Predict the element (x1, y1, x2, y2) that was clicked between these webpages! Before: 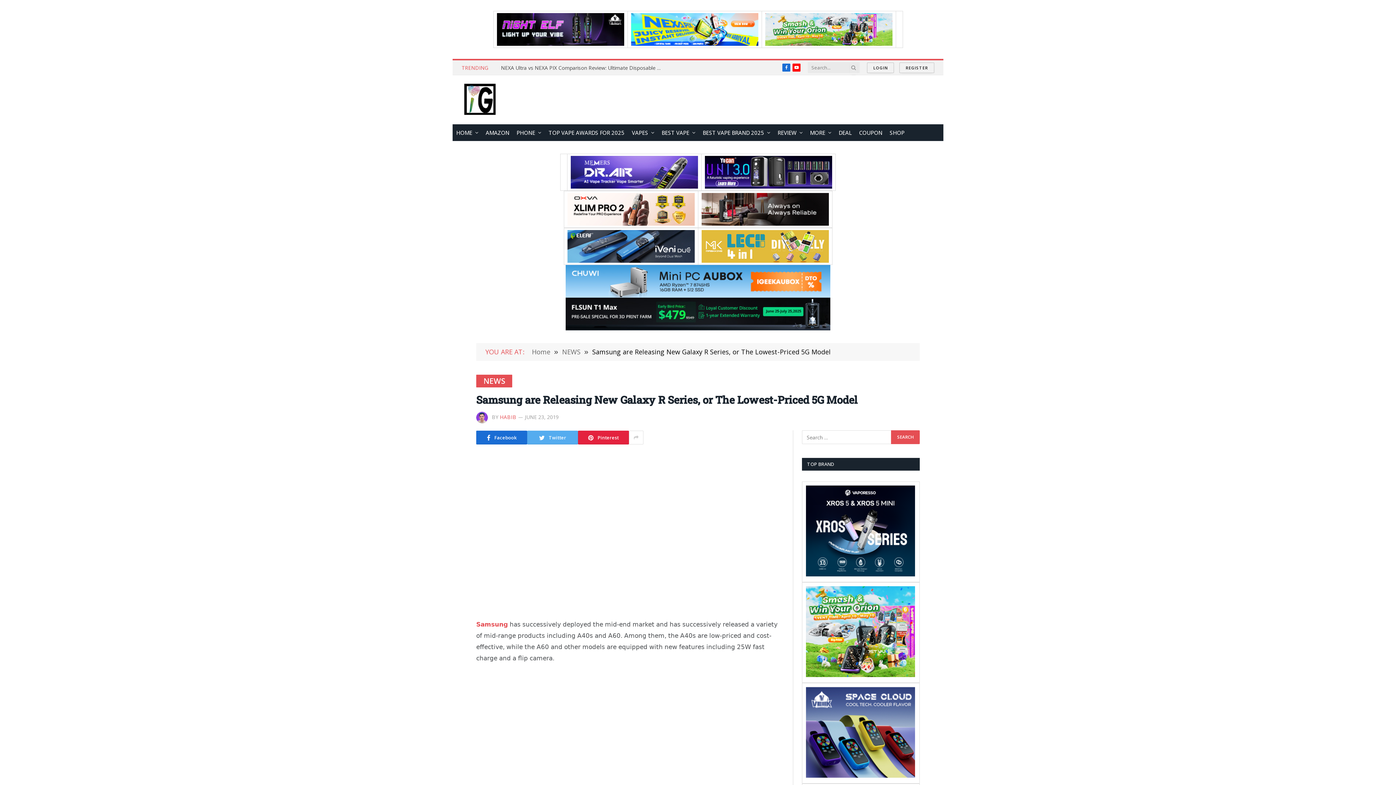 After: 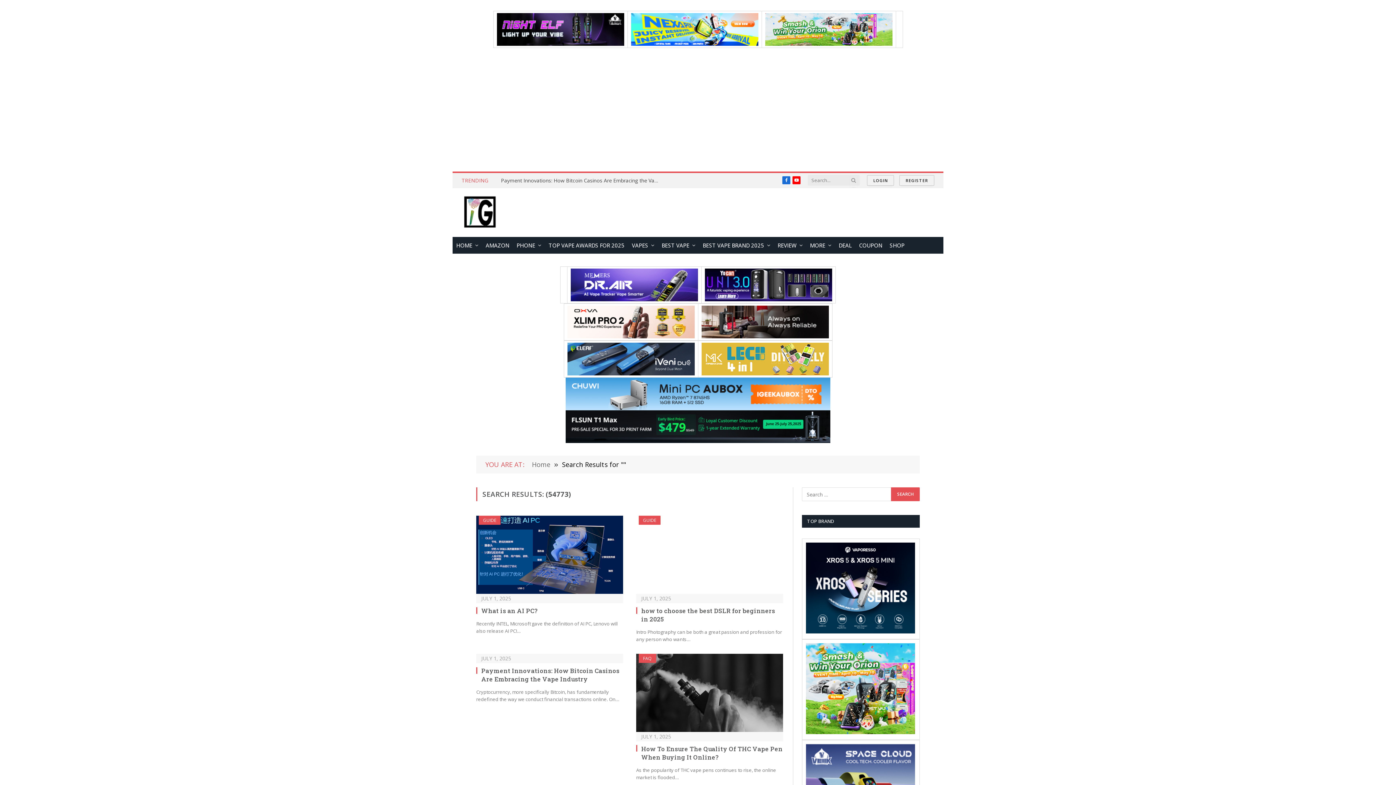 Action: bbox: (850, 60, 857, 74)